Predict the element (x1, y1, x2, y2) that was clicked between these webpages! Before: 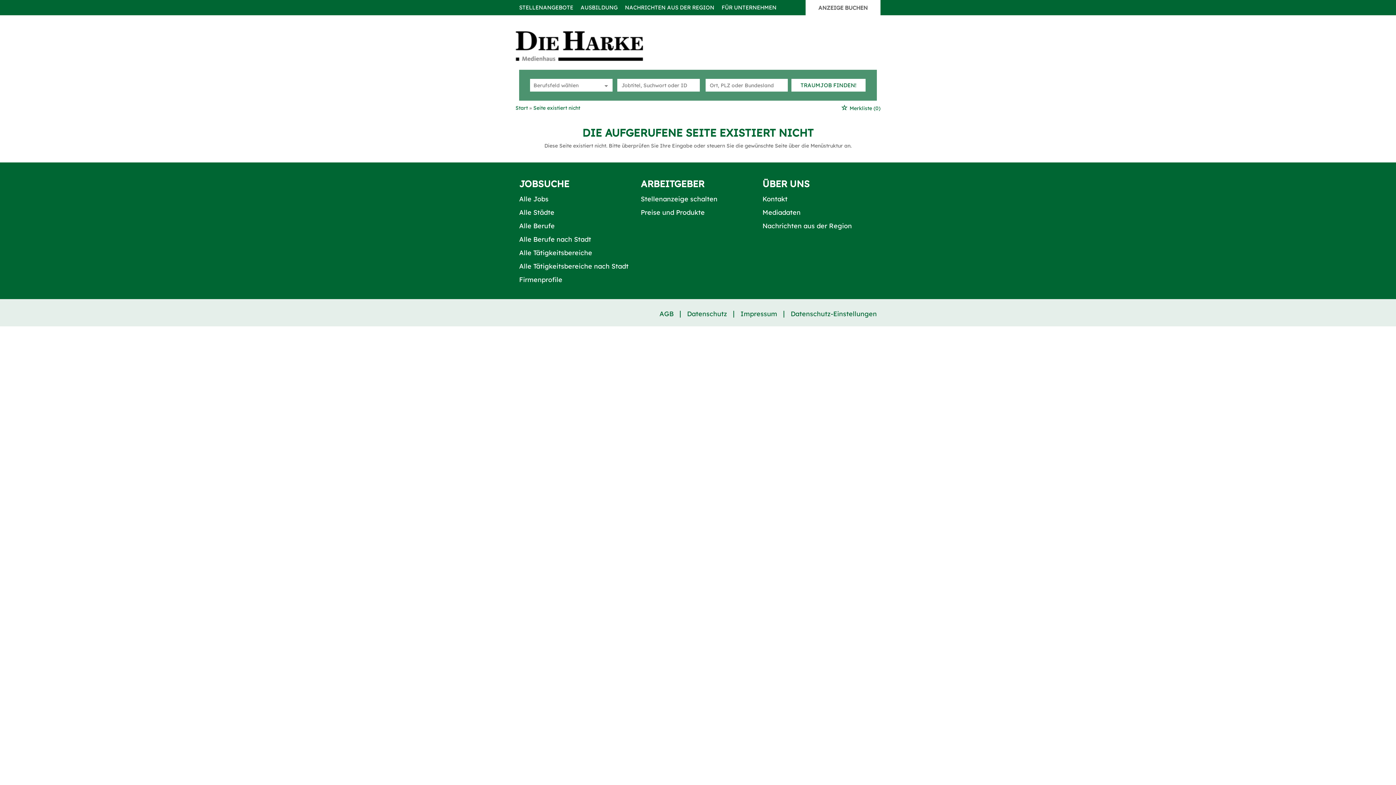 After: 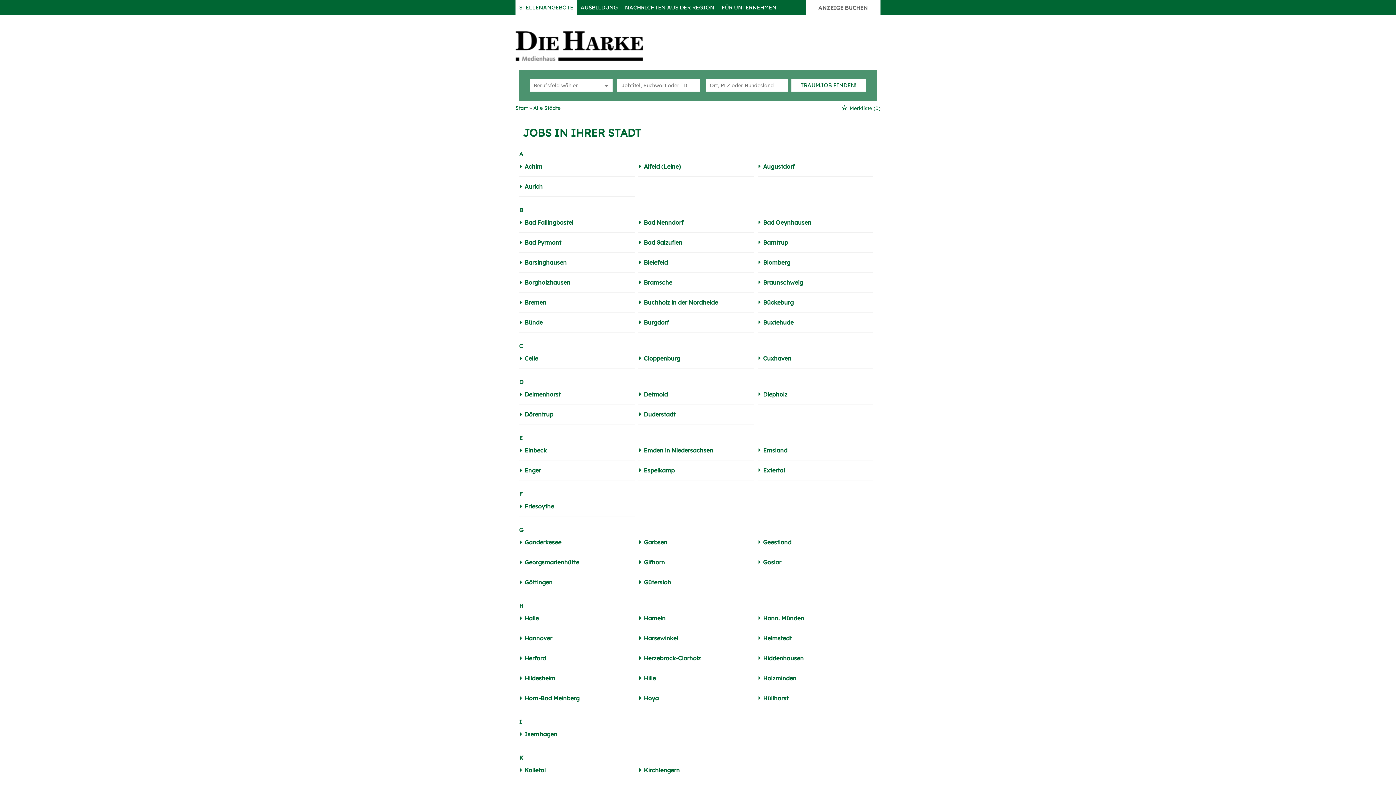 Action: bbox: (519, 208, 554, 216) label: Alle Städte